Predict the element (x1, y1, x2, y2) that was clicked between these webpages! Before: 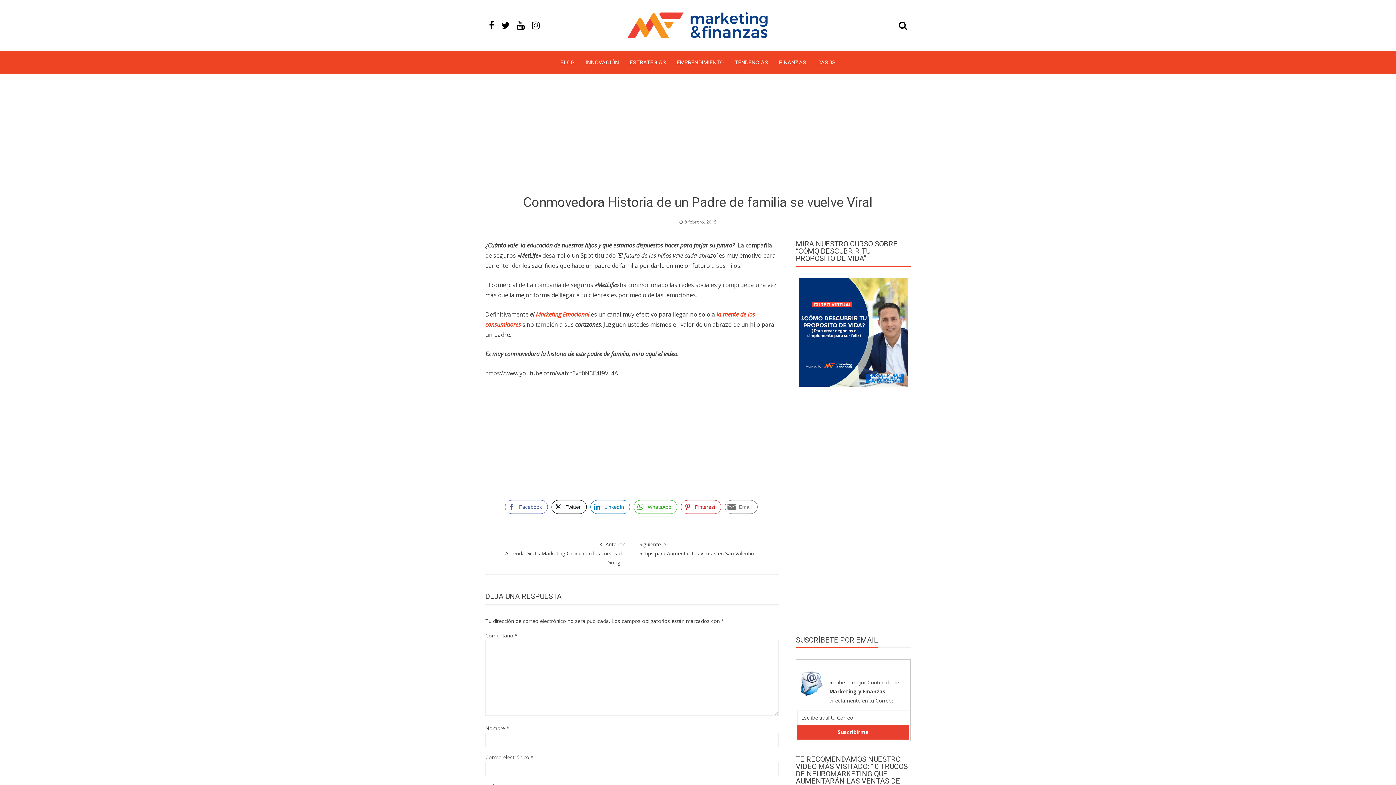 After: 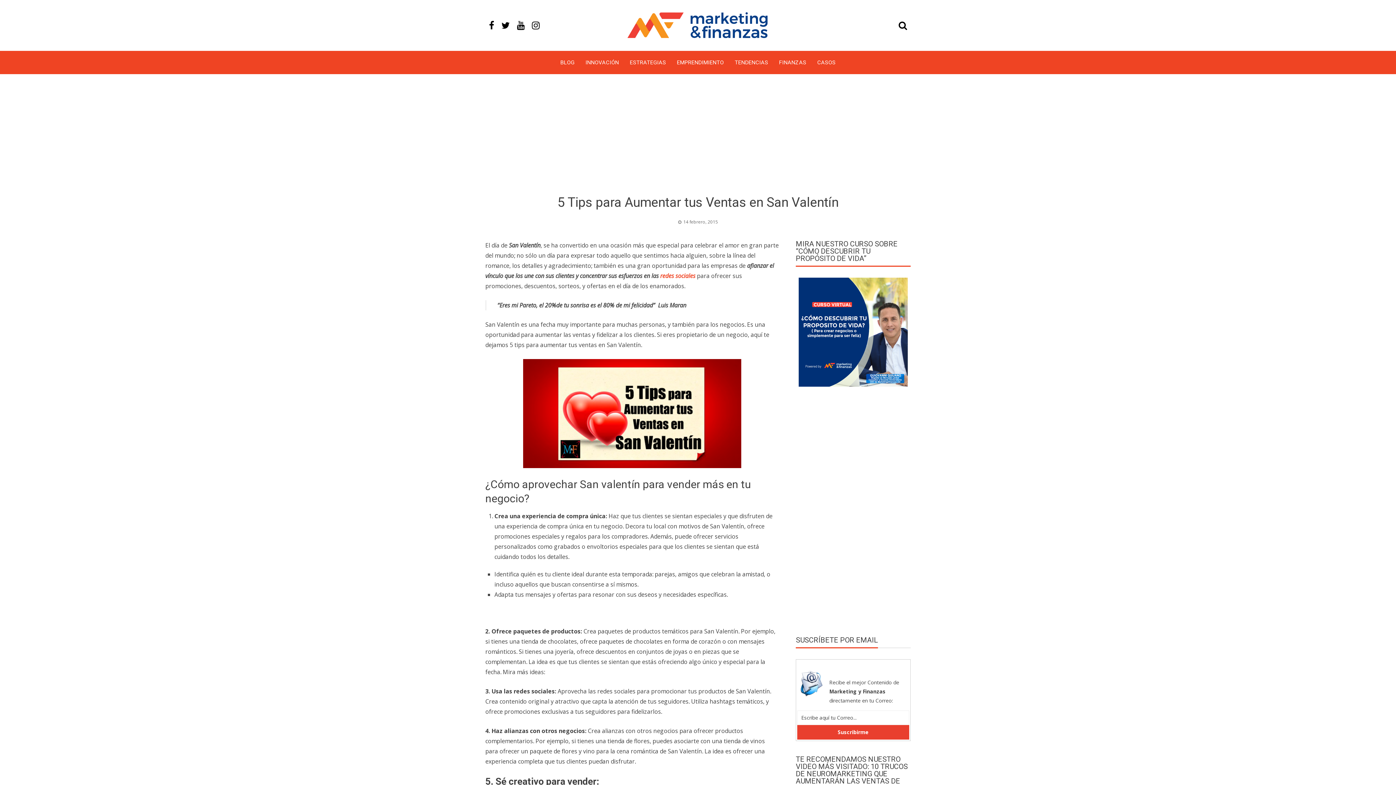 Action: bbox: (639, 539, 771, 557) label: Siguiente
5 Tips para Aumentar tus Ventas en San Valentín